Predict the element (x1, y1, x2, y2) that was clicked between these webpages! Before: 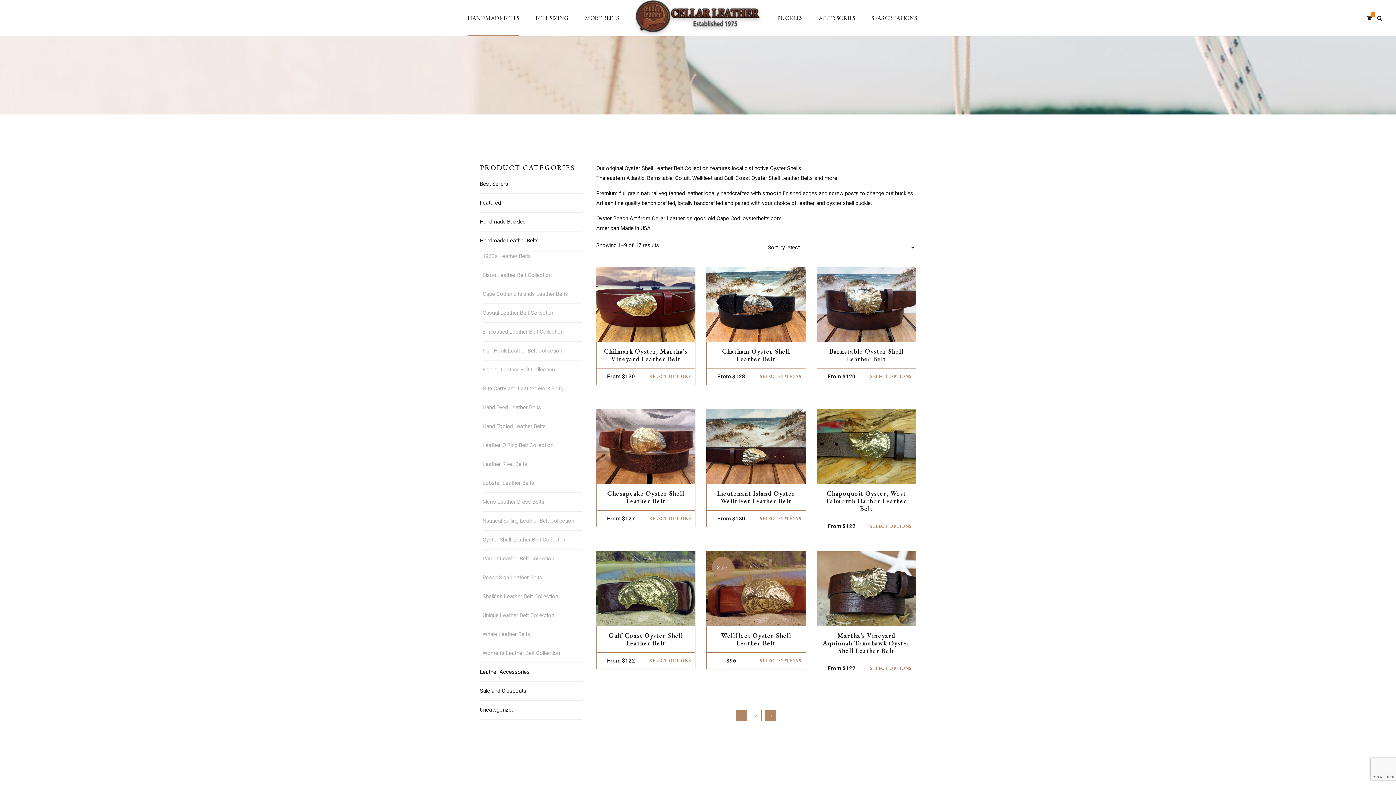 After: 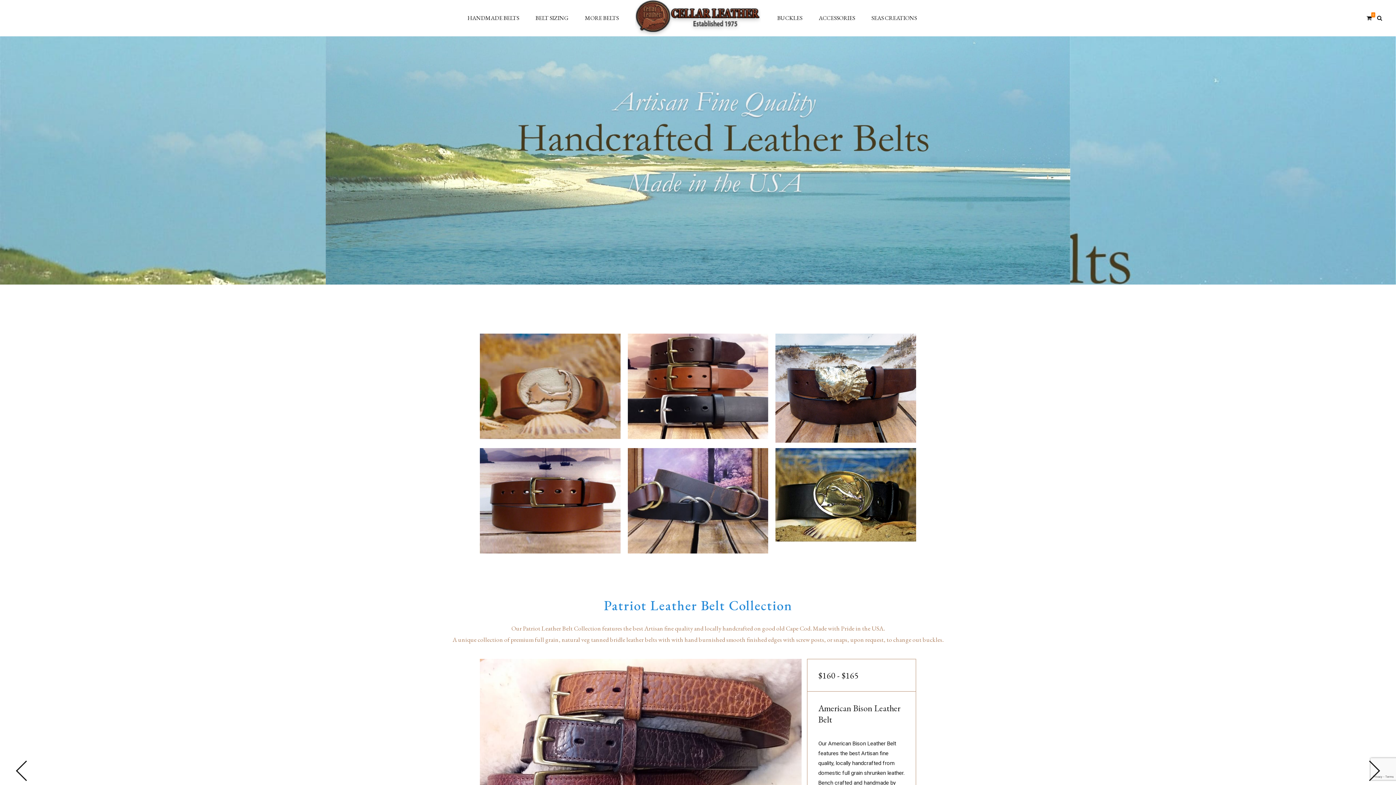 Action: bbox: (635, 0, 760, 36)